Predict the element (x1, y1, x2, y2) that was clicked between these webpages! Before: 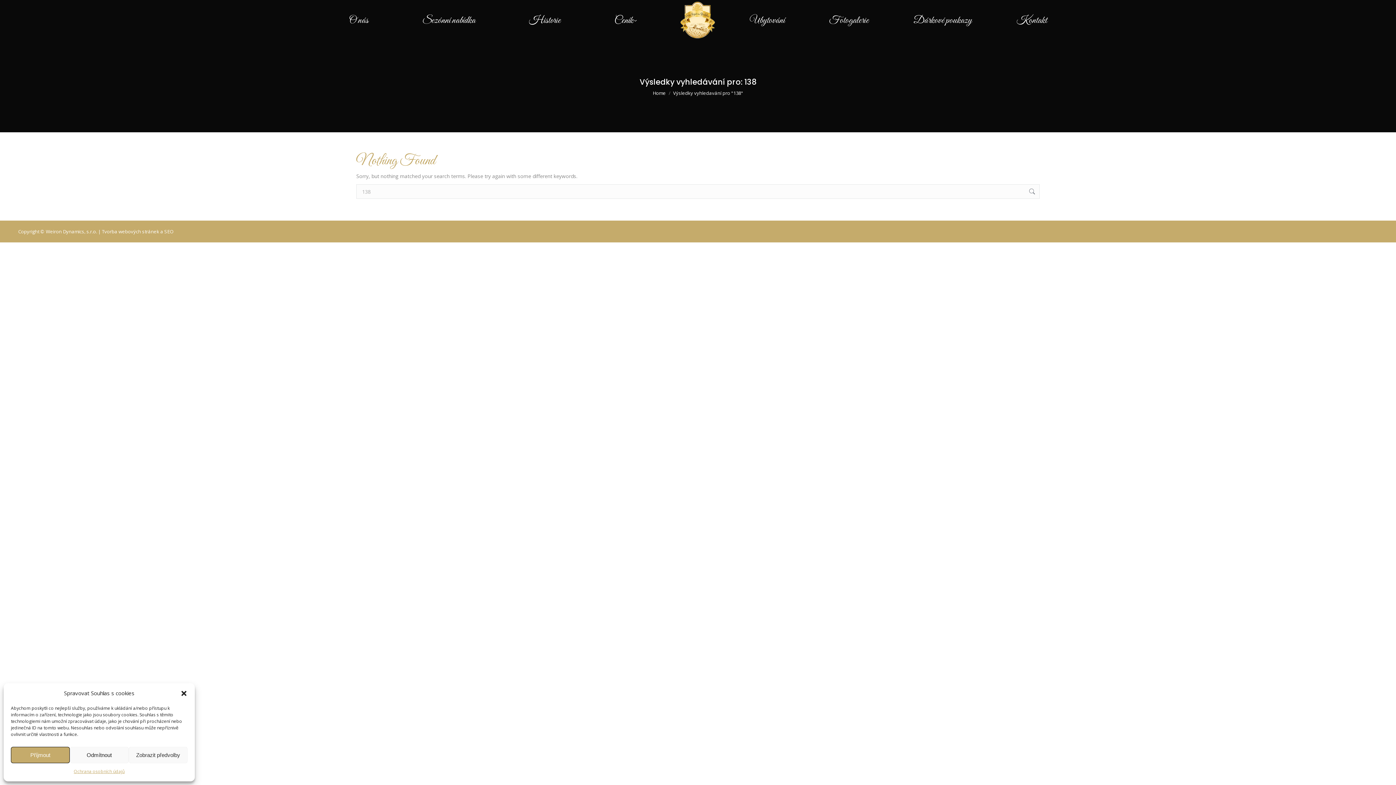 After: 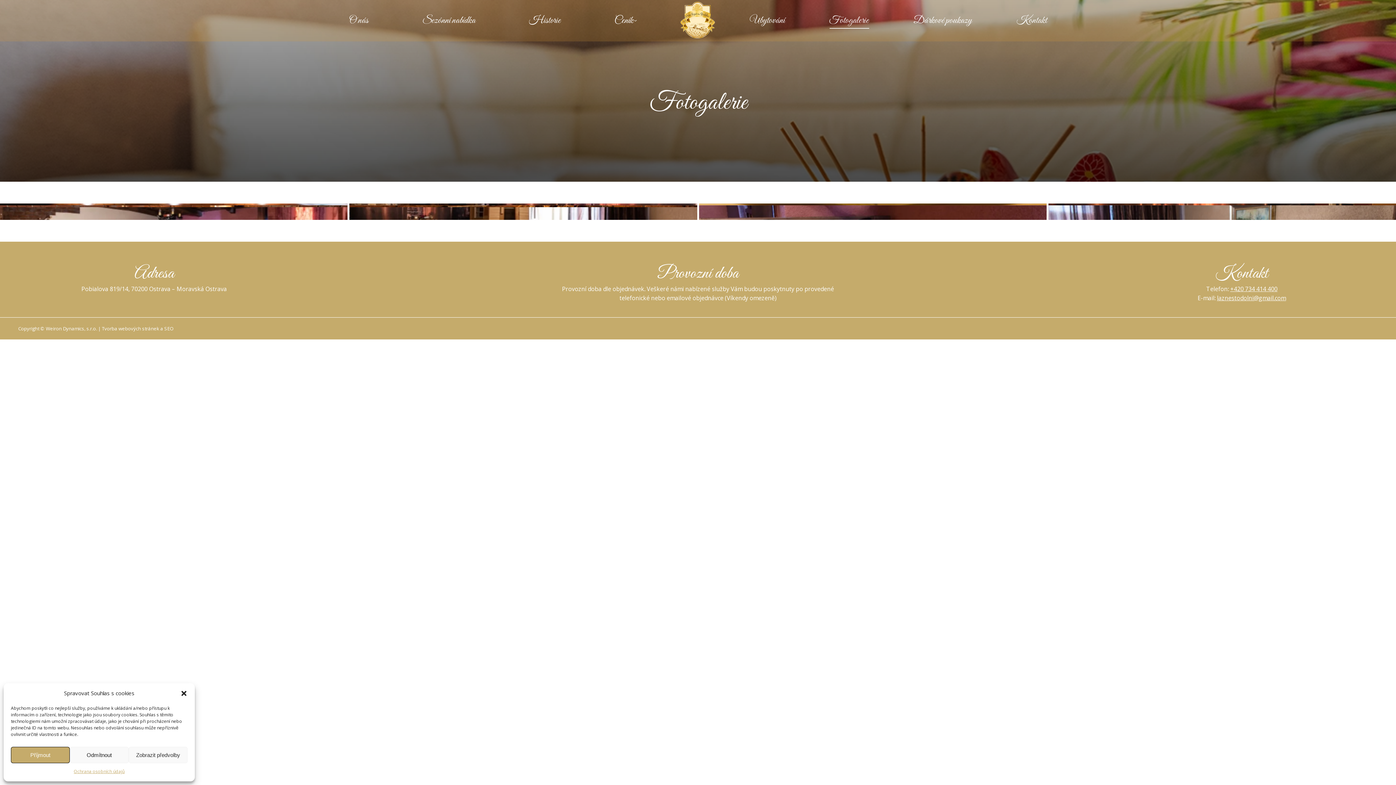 Action: bbox: (829, 13, 869, 28) label: Fotogalerie